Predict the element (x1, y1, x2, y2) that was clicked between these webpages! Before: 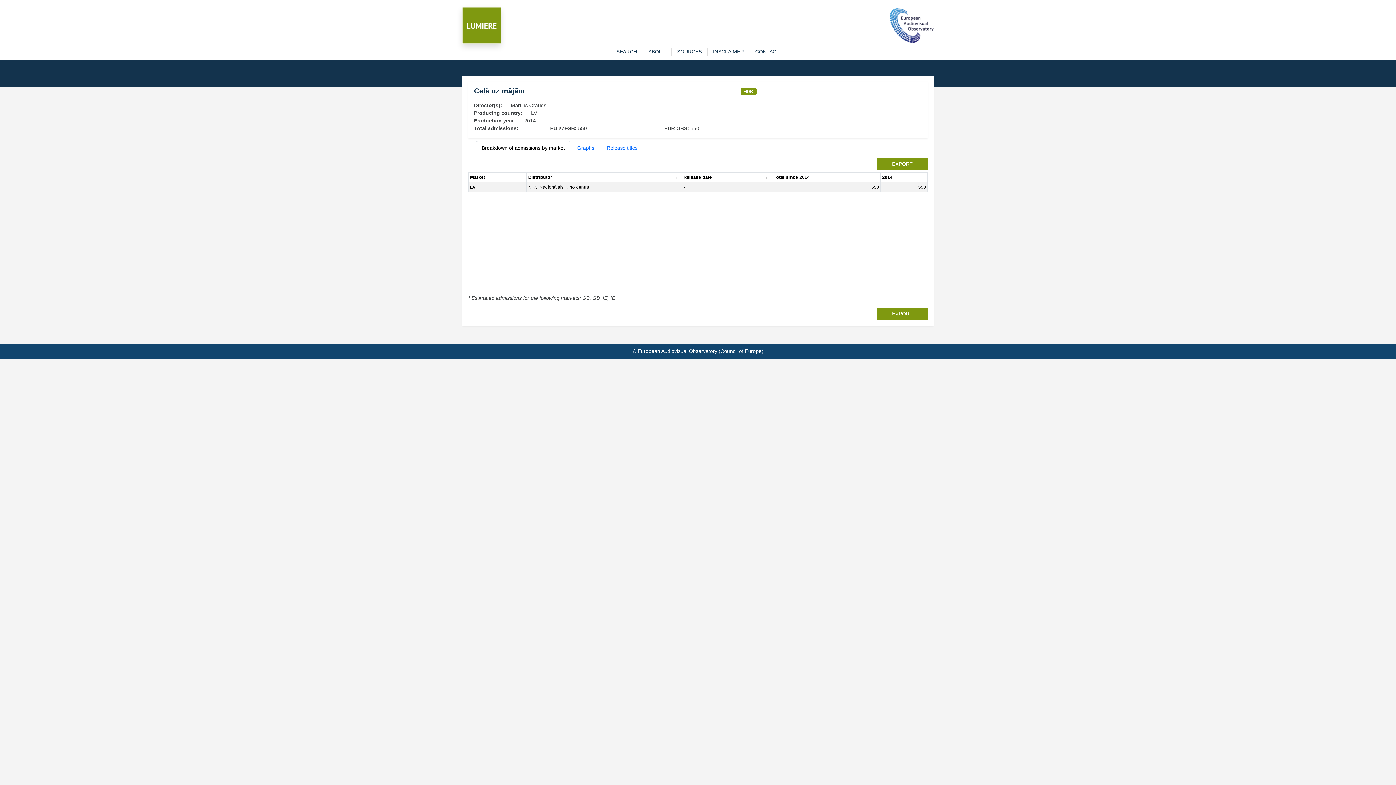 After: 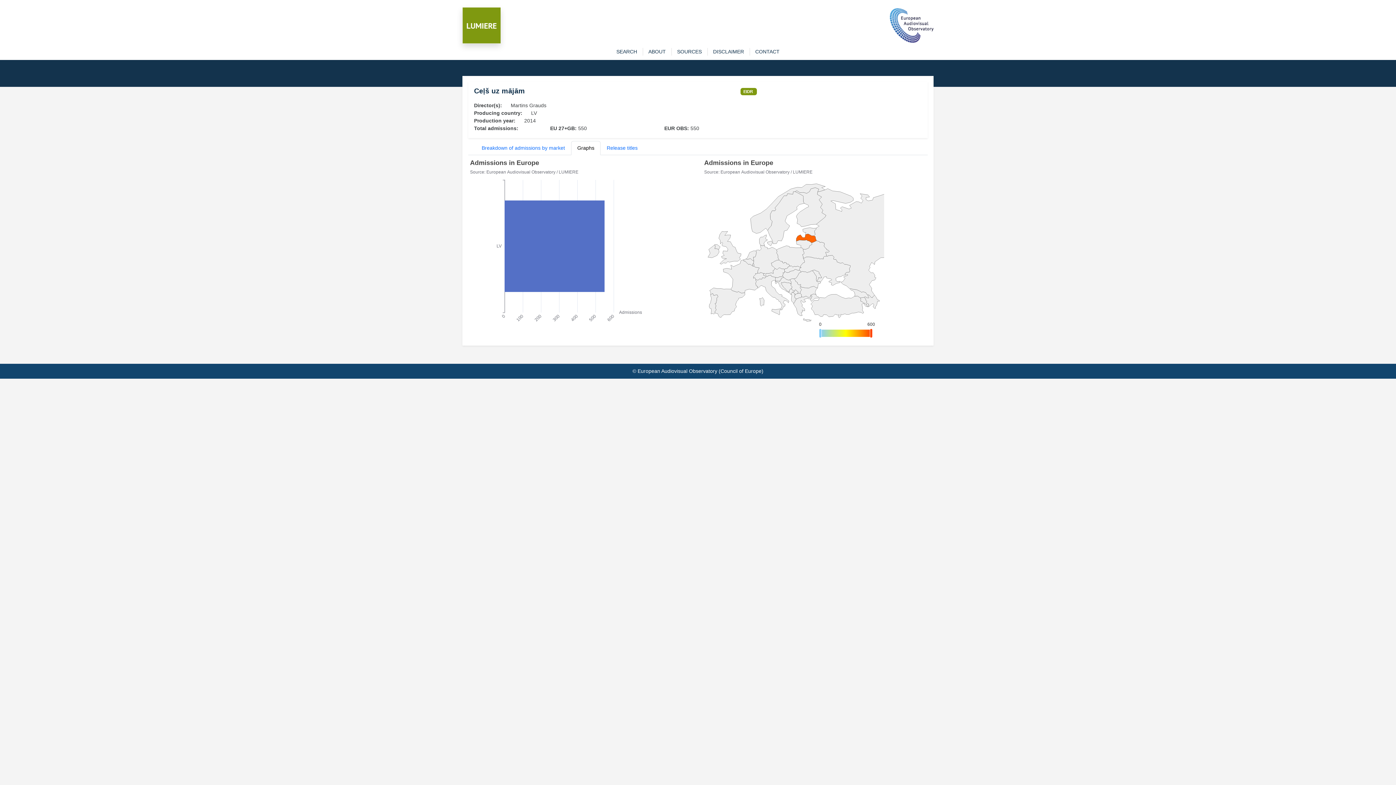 Action: label: Graphs bbox: (571, 141, 600, 155)